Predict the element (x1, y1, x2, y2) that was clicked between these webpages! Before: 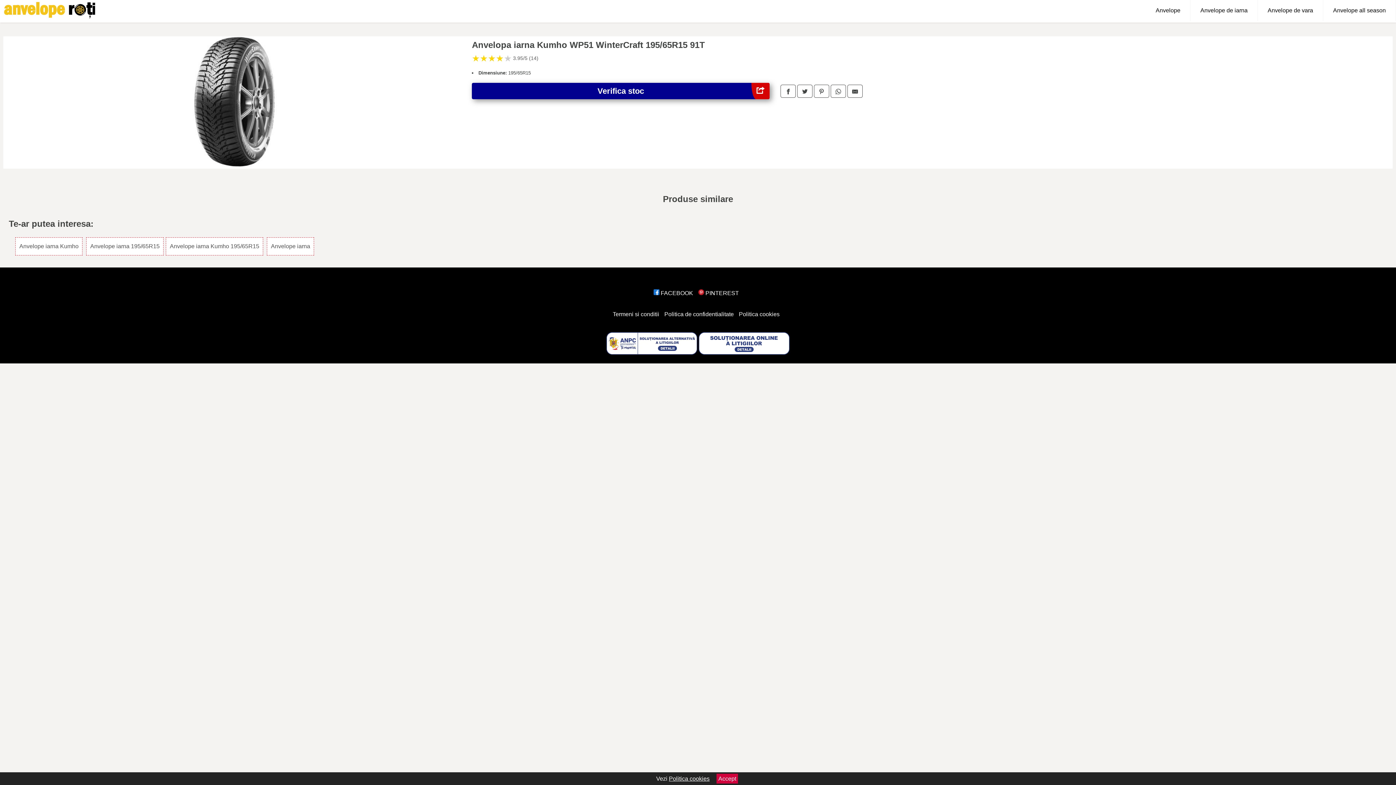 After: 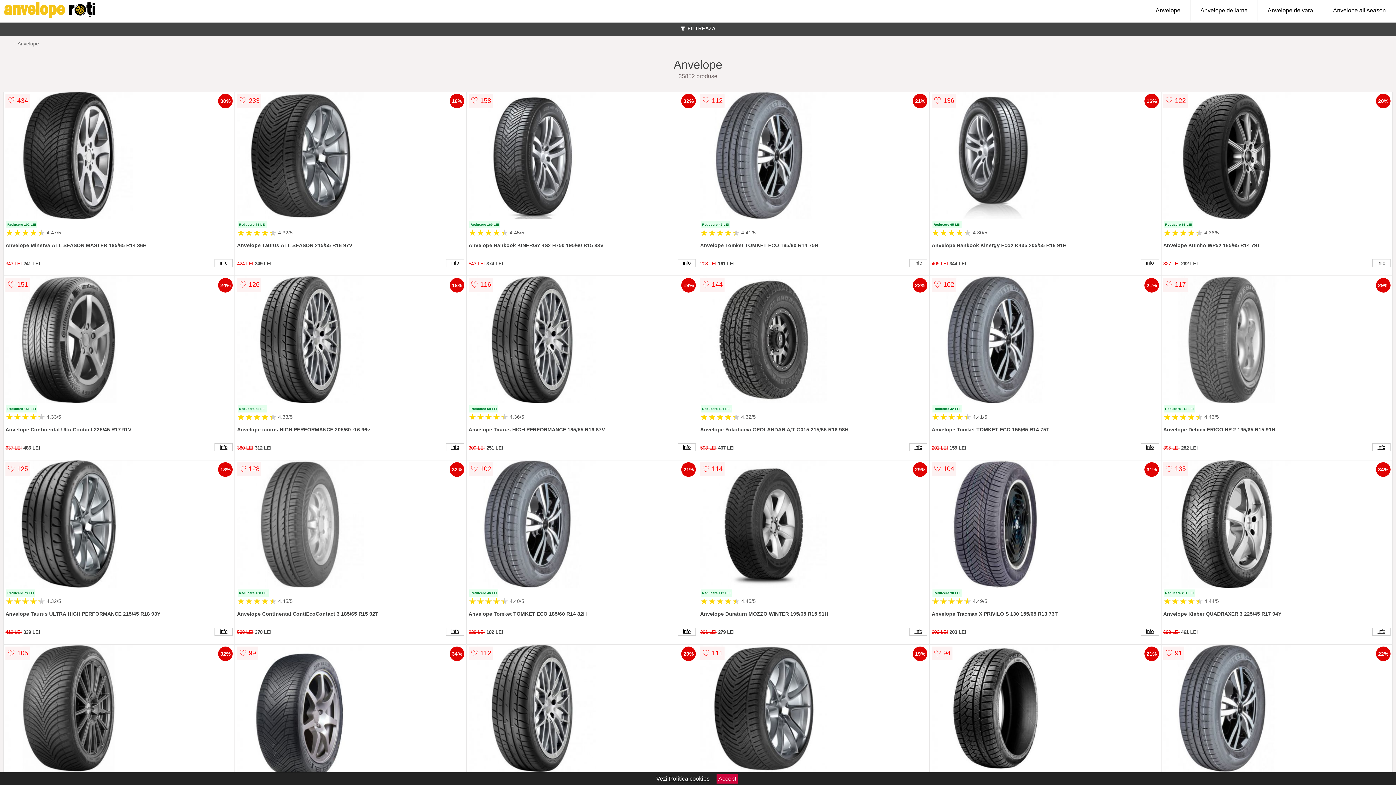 Action: label: Anvelope bbox: (1146, 0, 1190, 21)